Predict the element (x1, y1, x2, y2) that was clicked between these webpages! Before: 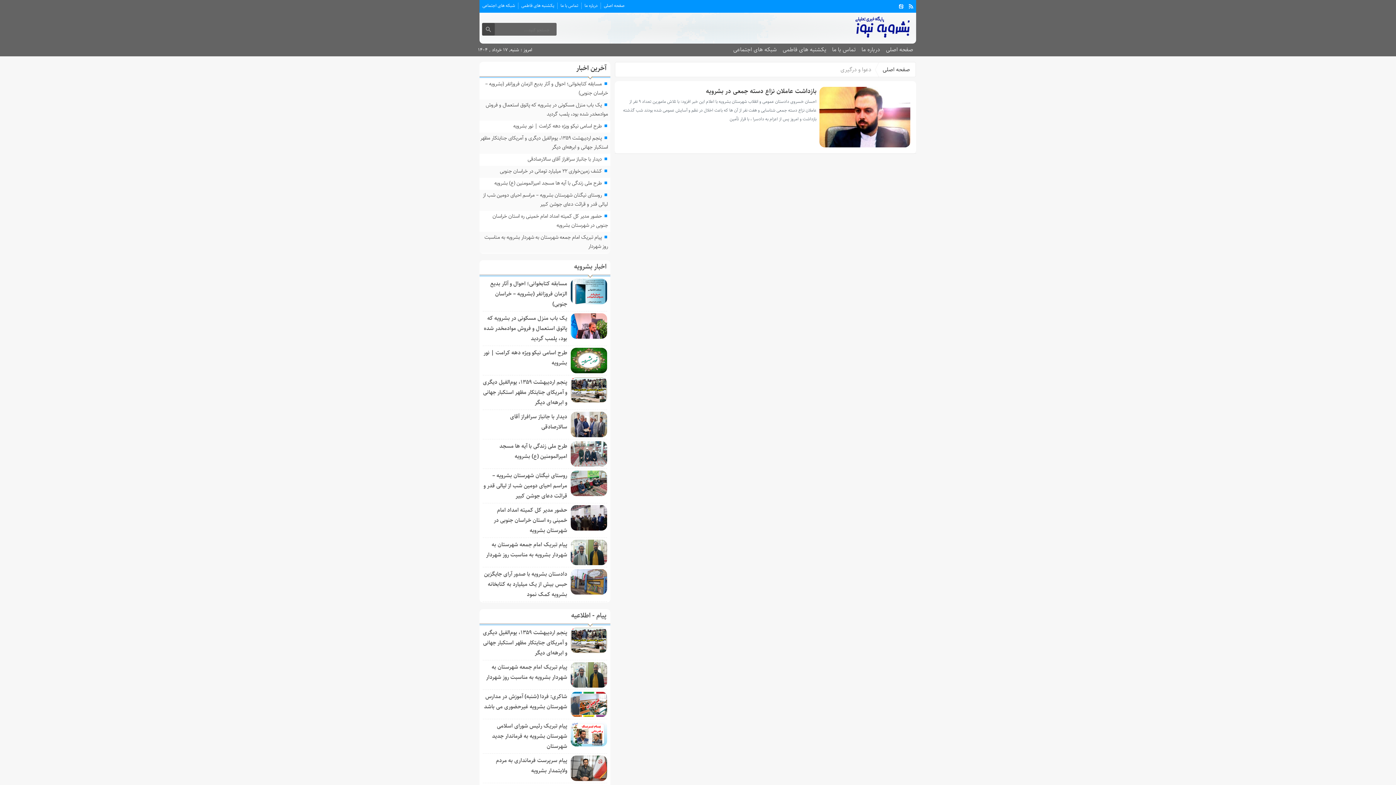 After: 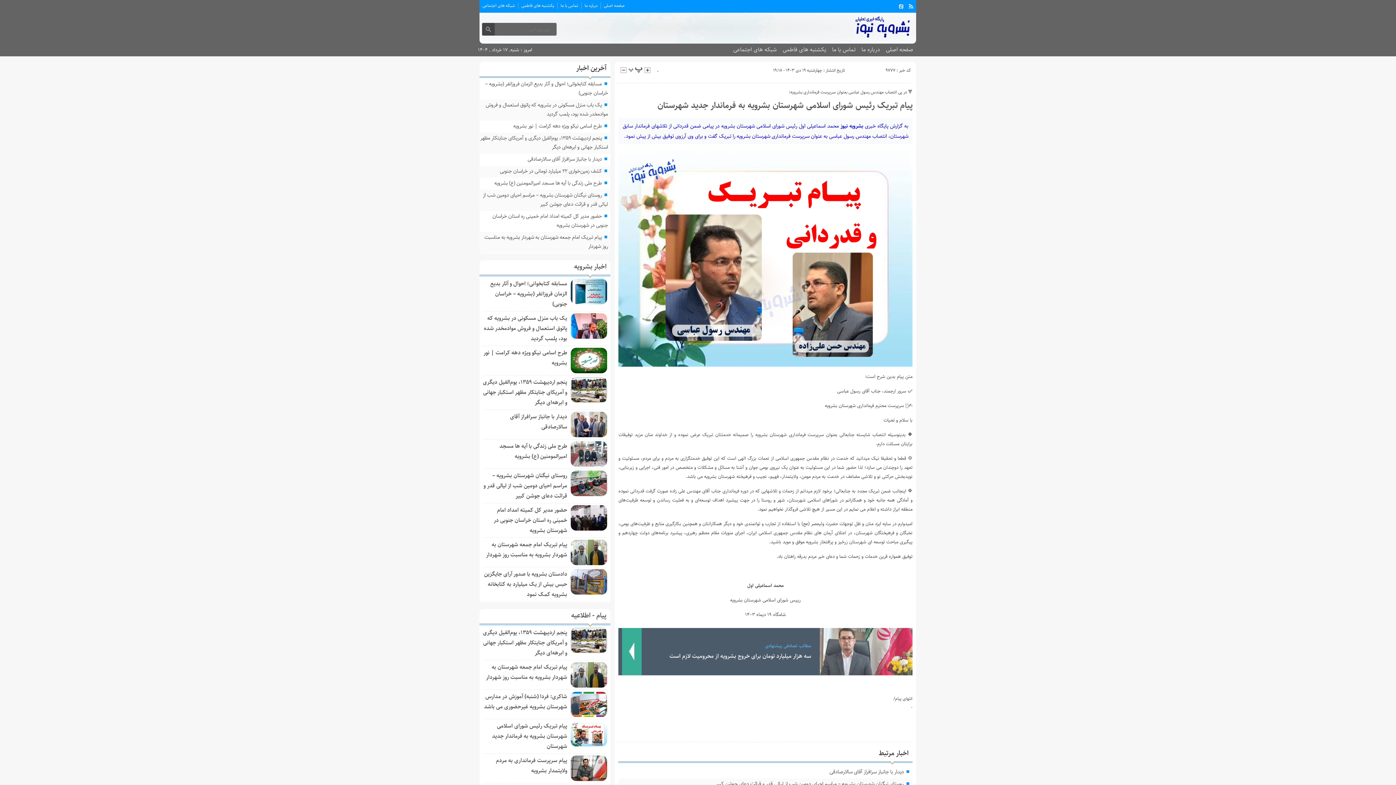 Action: bbox: (492, 721, 567, 751) label: پیام تبریک رئیس شورای اسلامی شهرستان بشرویه به فرماندار جدید شهرستان